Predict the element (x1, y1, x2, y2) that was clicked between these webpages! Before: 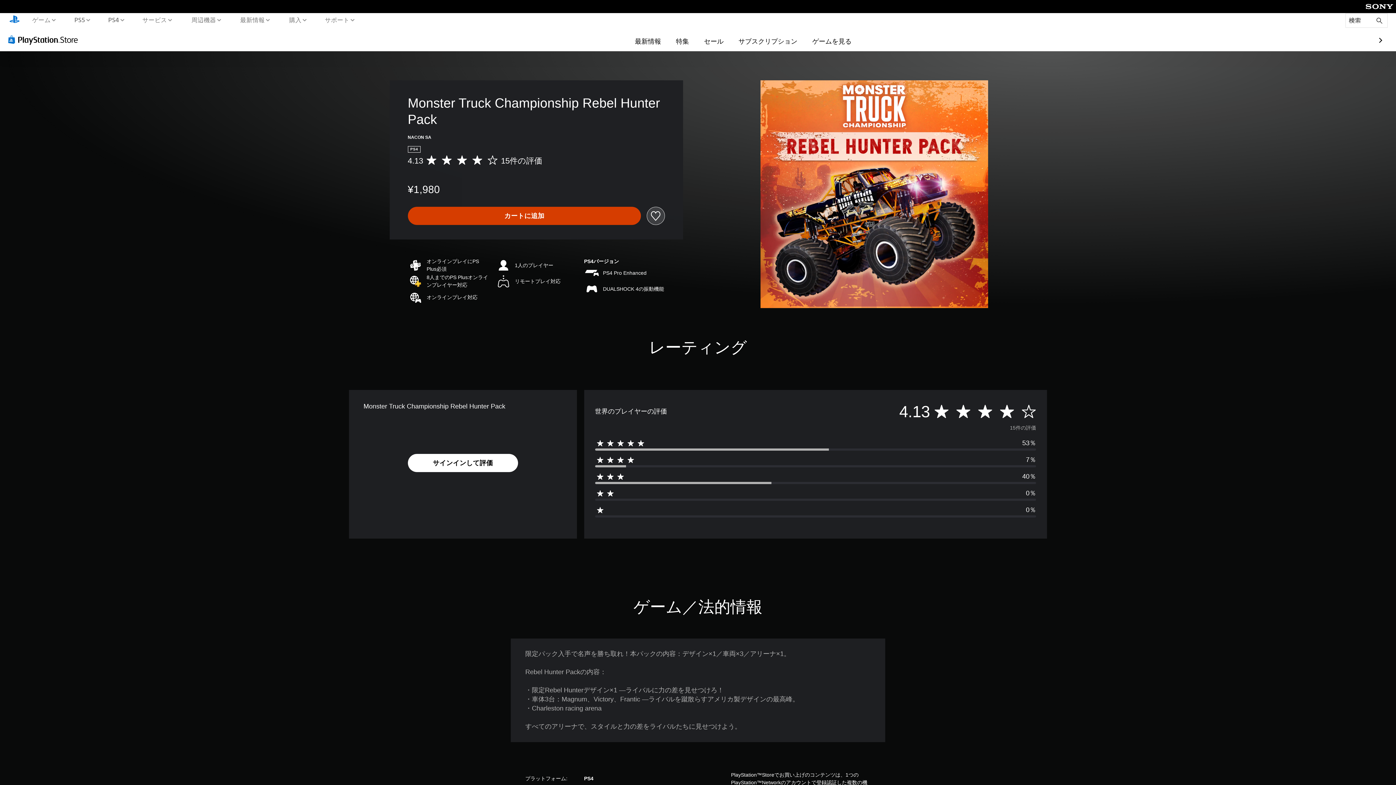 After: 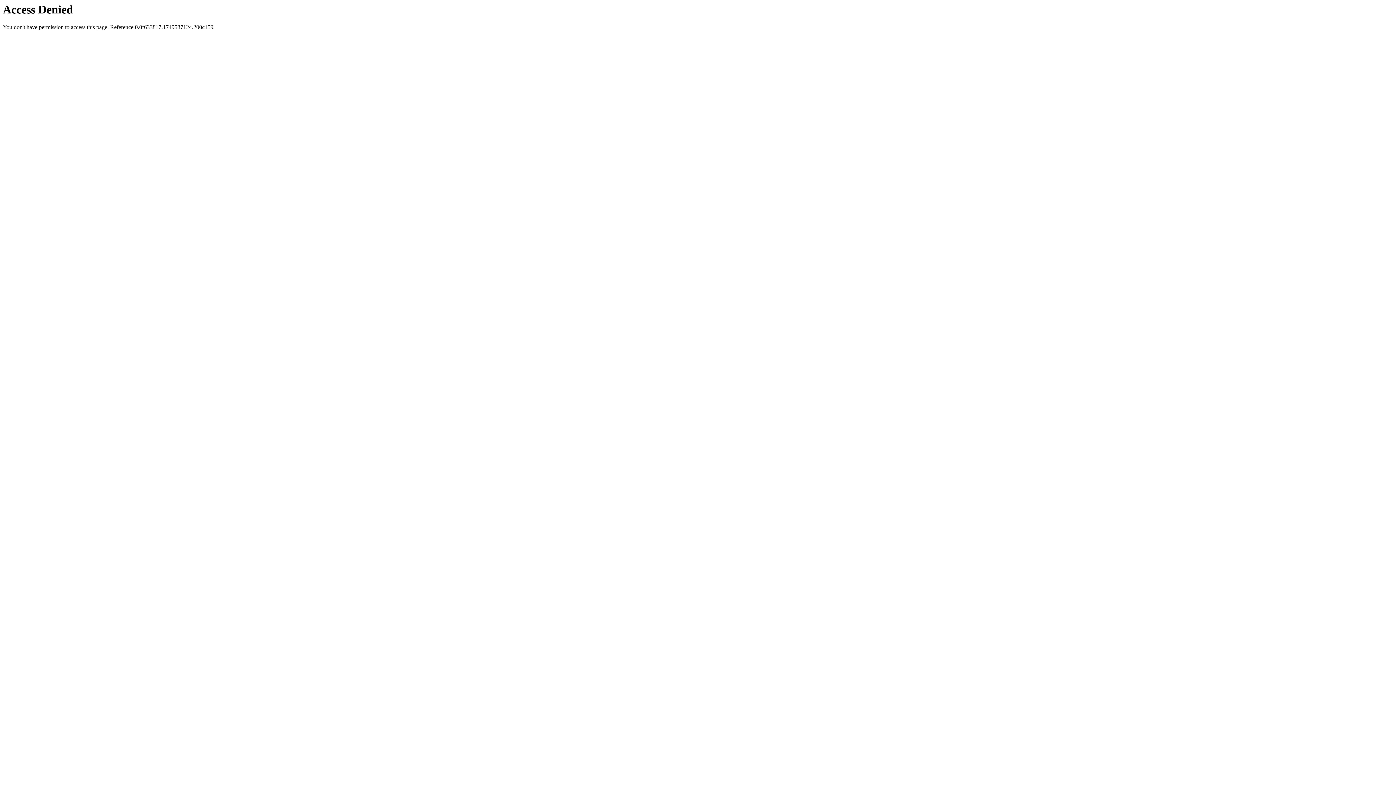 Action: bbox: (1363, 7, 1396, 14) label: Sony